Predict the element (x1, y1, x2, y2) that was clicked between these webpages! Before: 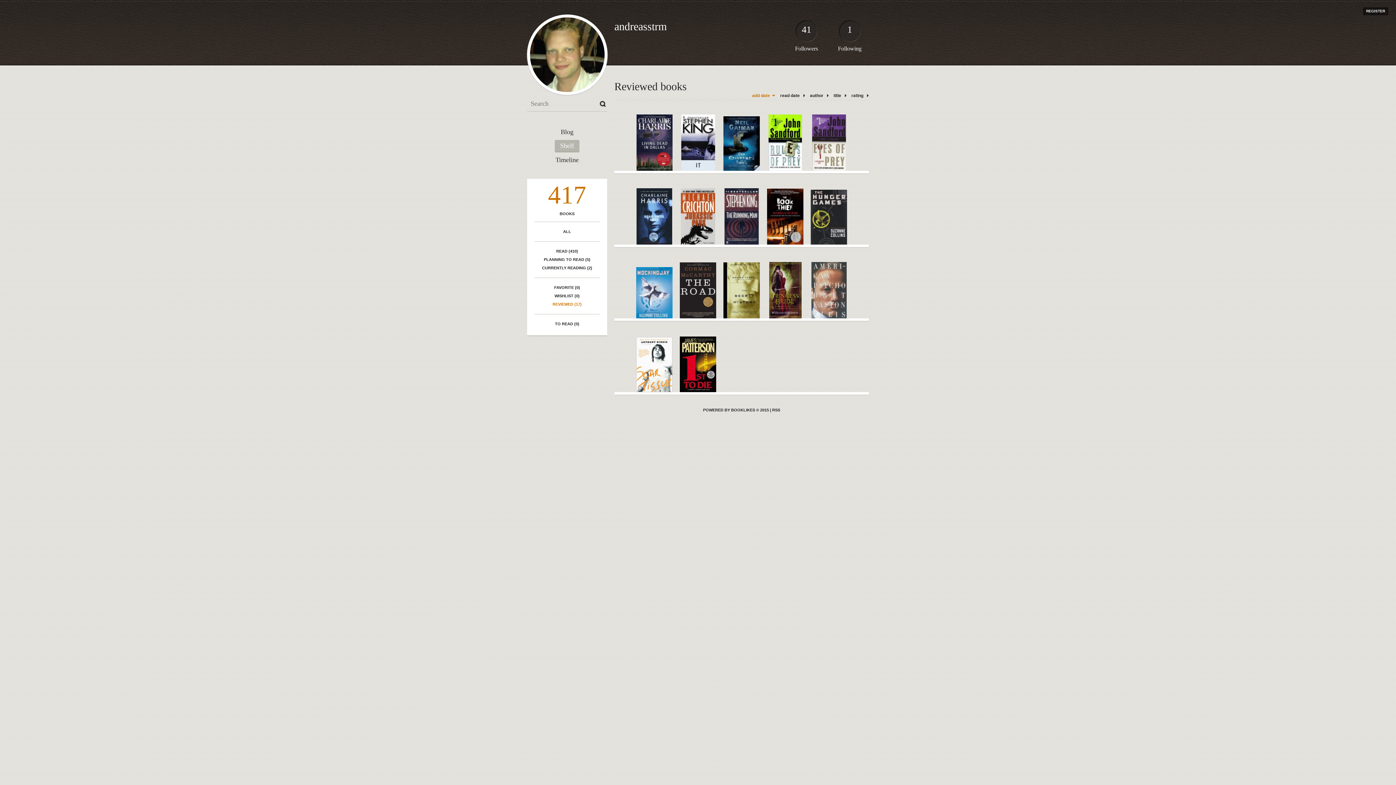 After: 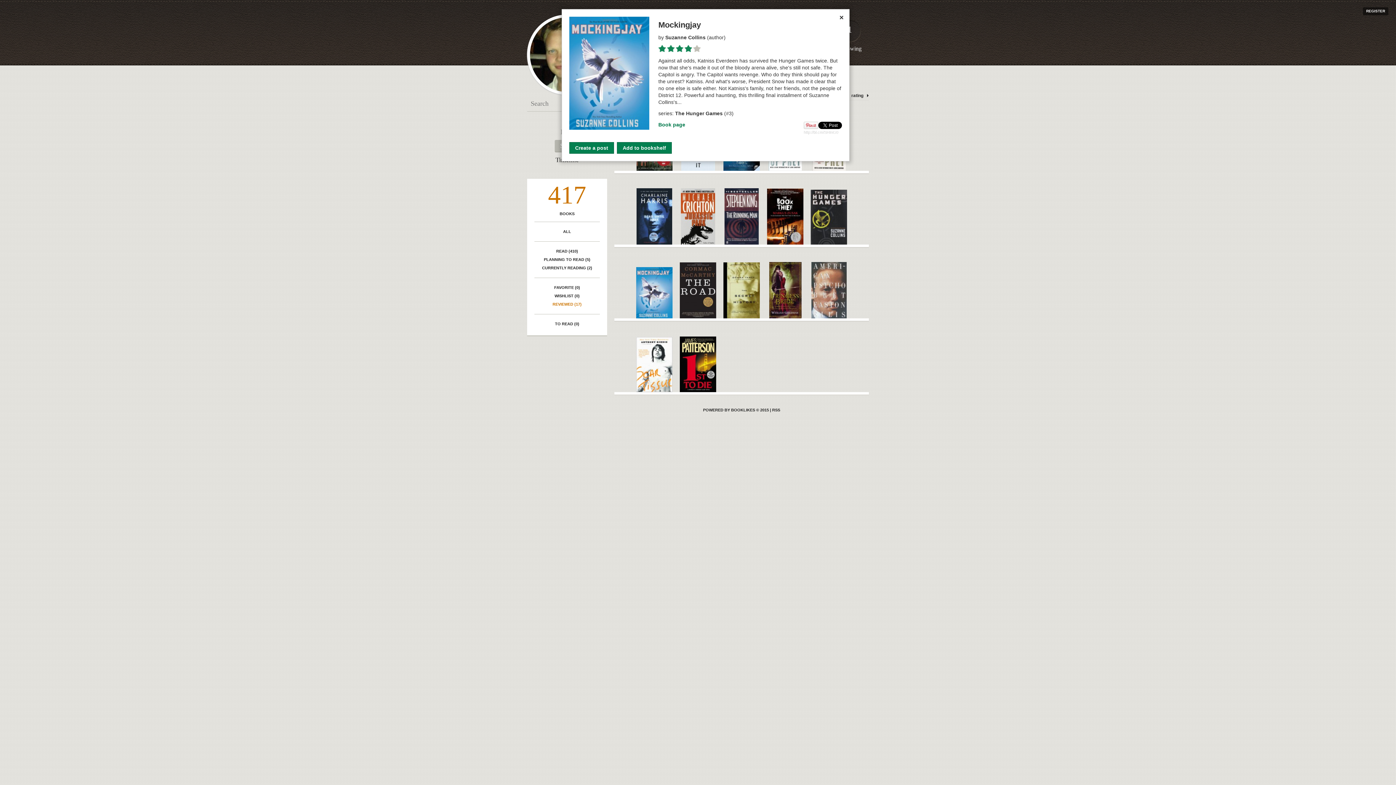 Action: bbox: (636, 314, 672, 319)